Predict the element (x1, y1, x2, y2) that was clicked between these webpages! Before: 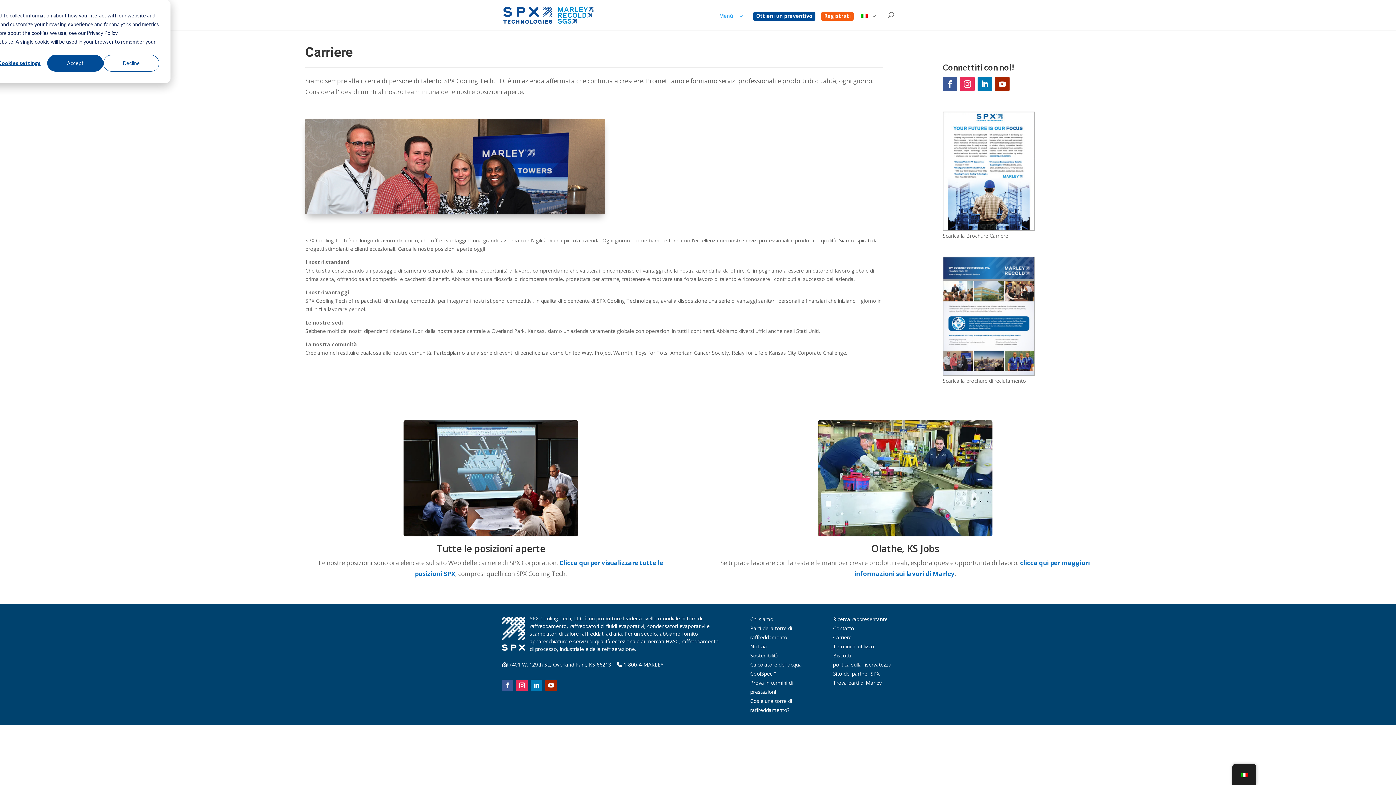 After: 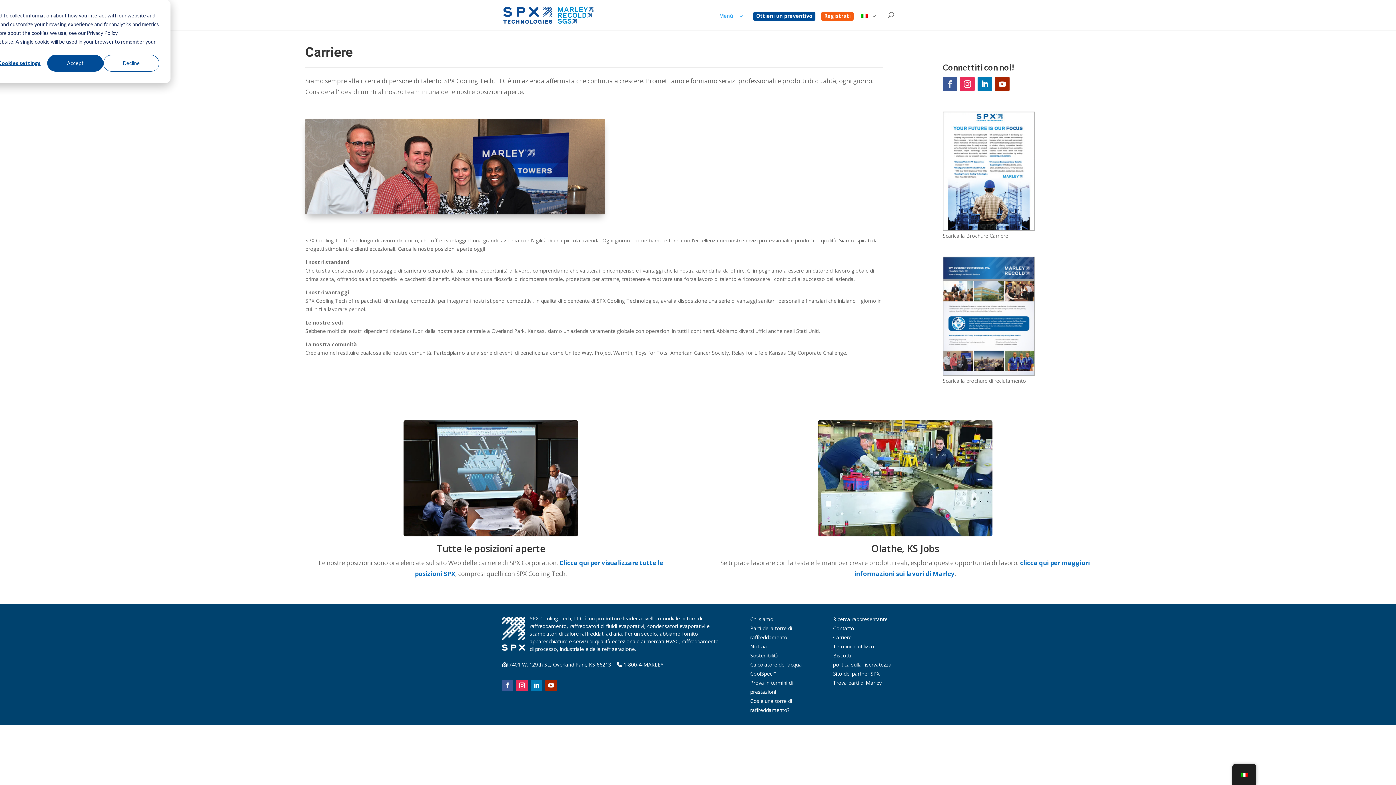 Action: bbox: (942, 76, 957, 91)